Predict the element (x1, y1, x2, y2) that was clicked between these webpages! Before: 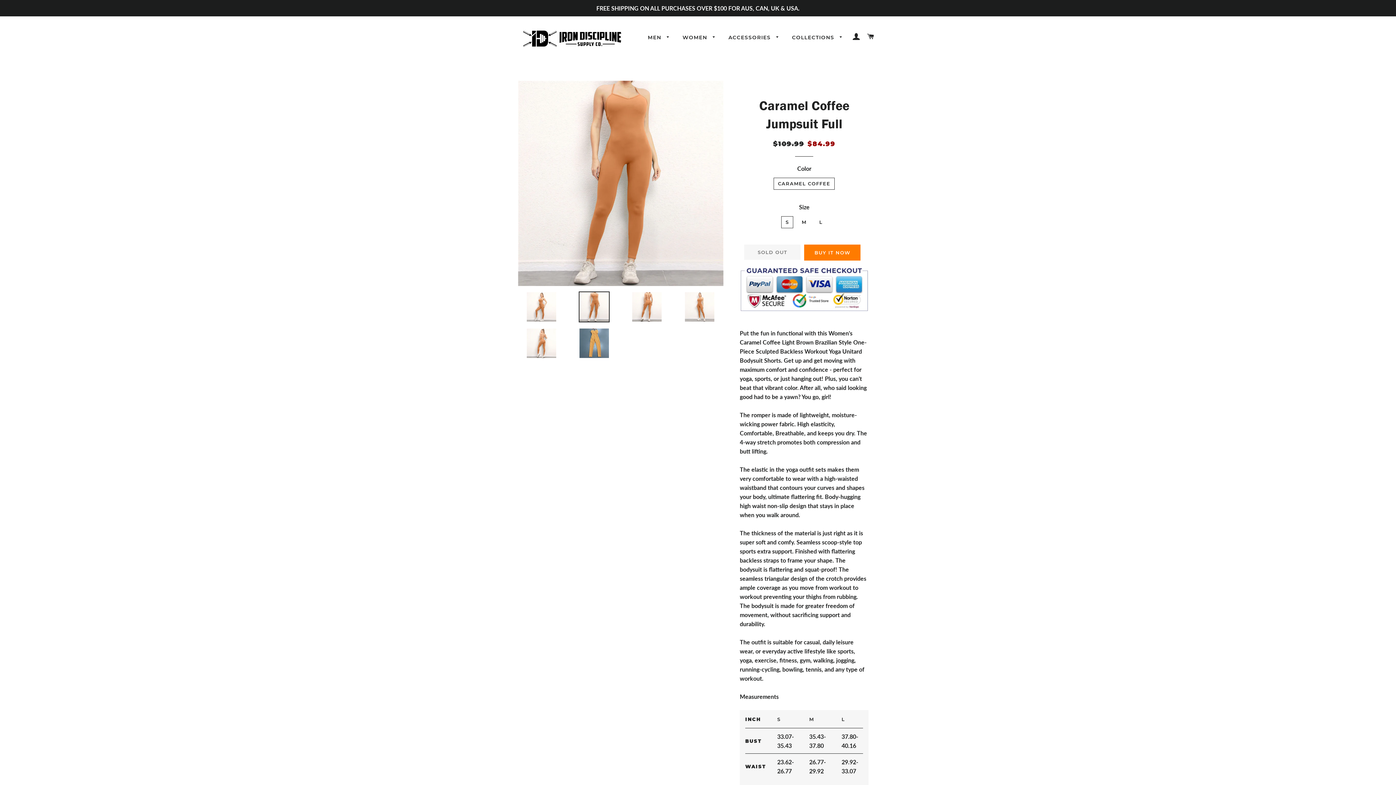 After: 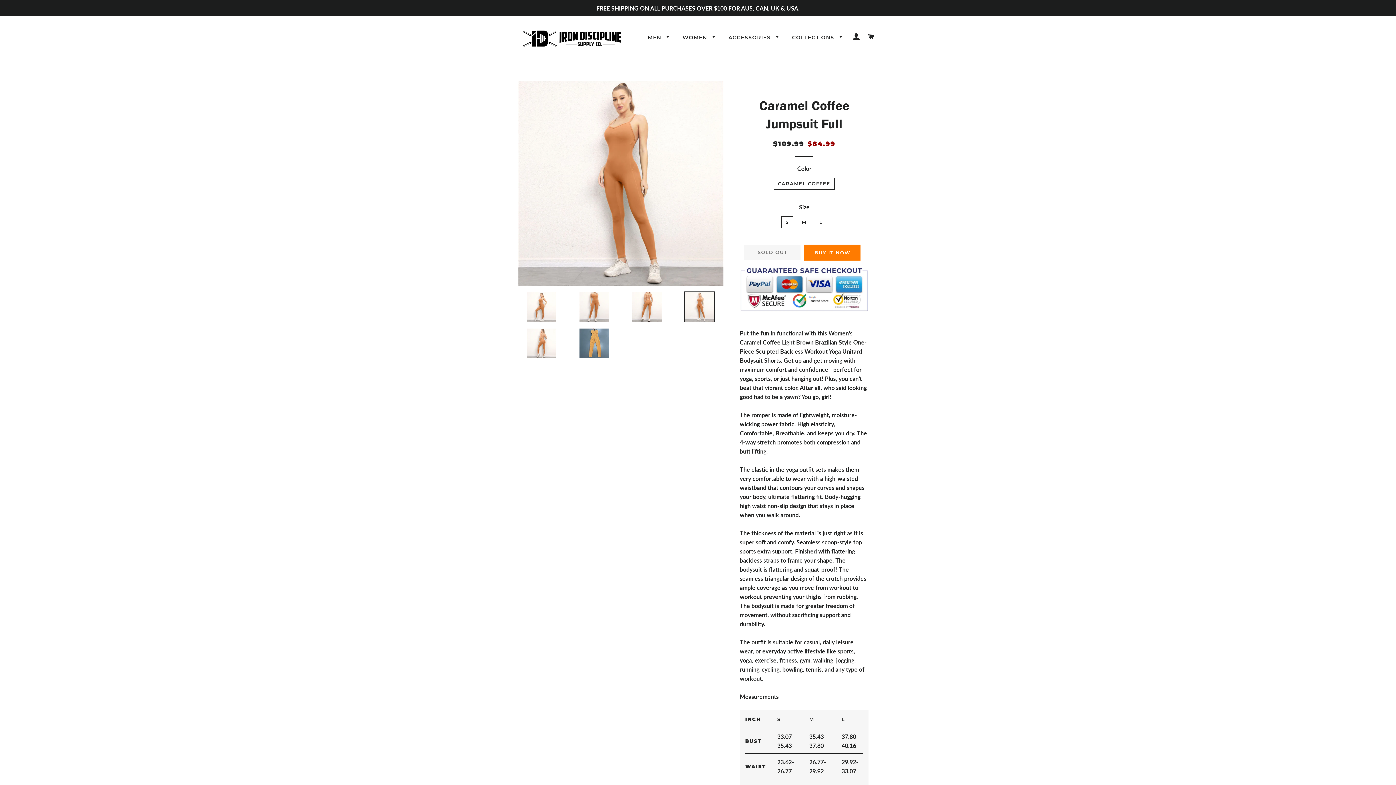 Action: bbox: (676, 291, 723, 322)